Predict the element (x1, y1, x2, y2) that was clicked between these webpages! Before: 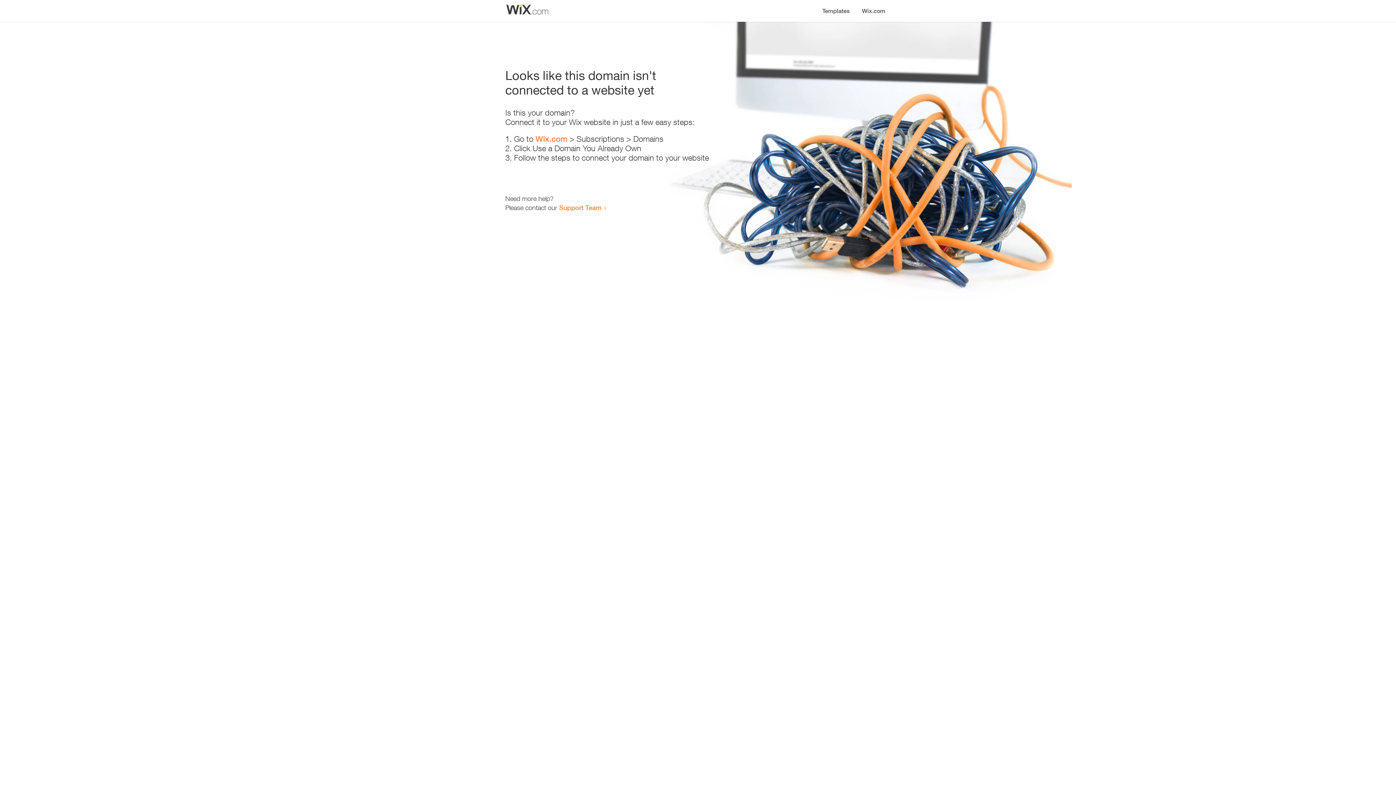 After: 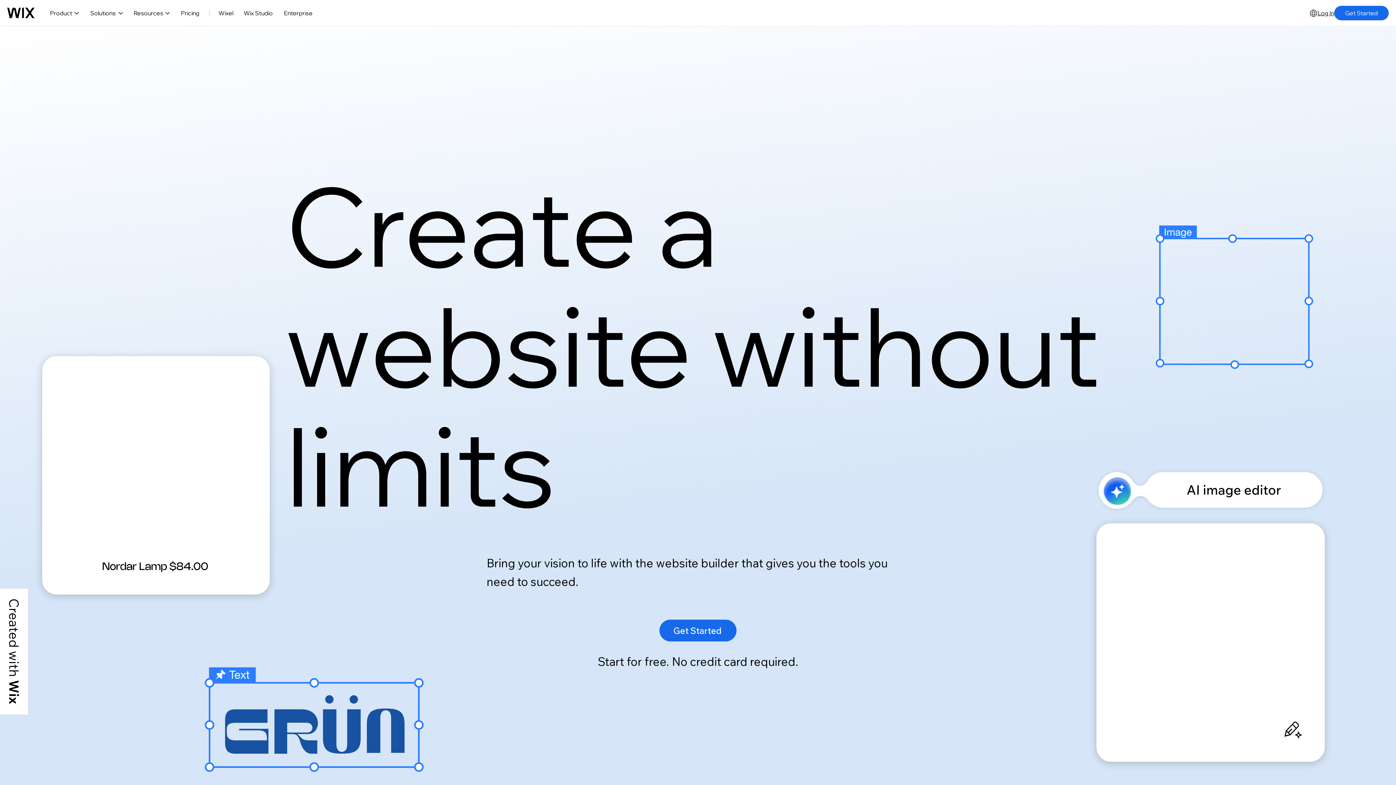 Action: label: Wix.com bbox: (535, 134, 567, 143)